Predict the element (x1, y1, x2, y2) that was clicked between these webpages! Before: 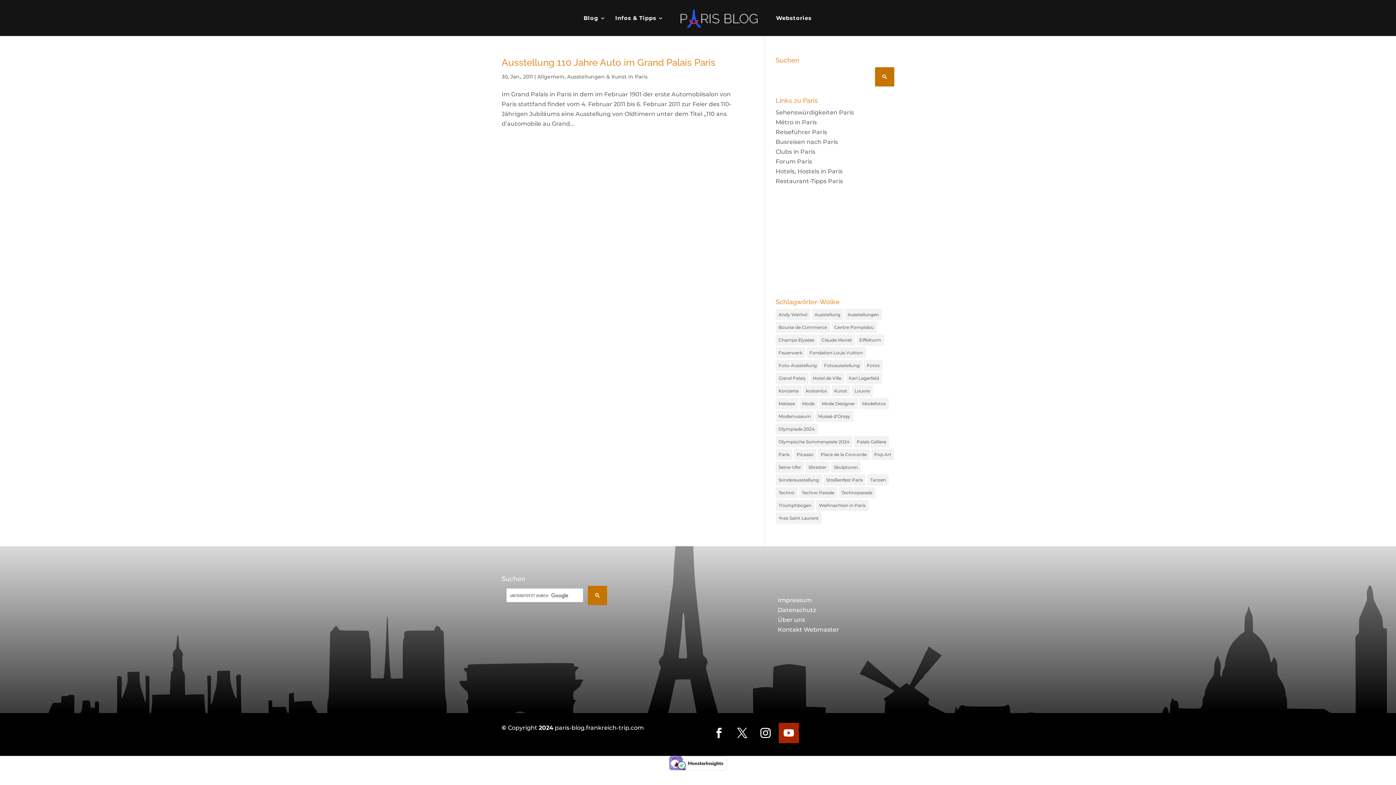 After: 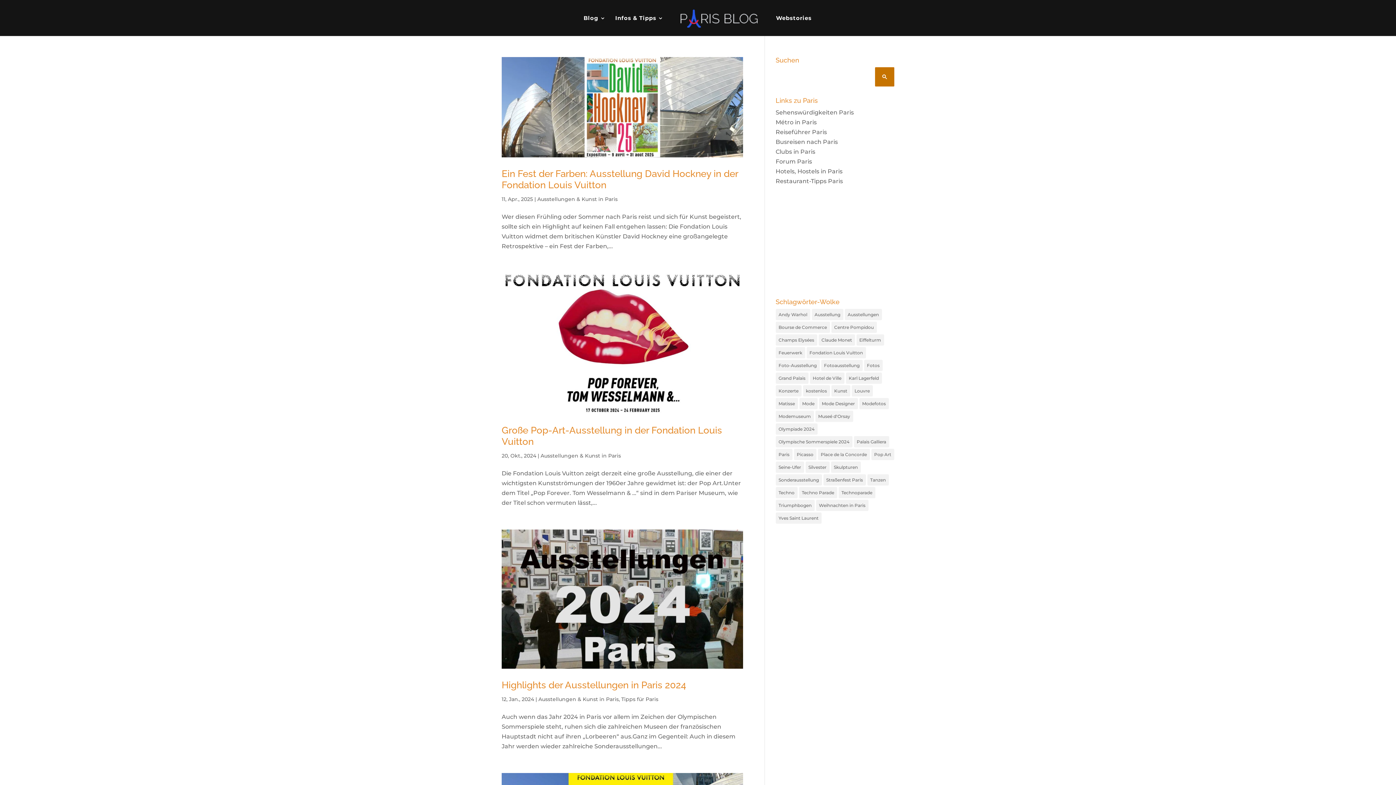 Action: bbox: (806, 347, 866, 358) label: Fondation Louis Vuitton (12 Einträge)